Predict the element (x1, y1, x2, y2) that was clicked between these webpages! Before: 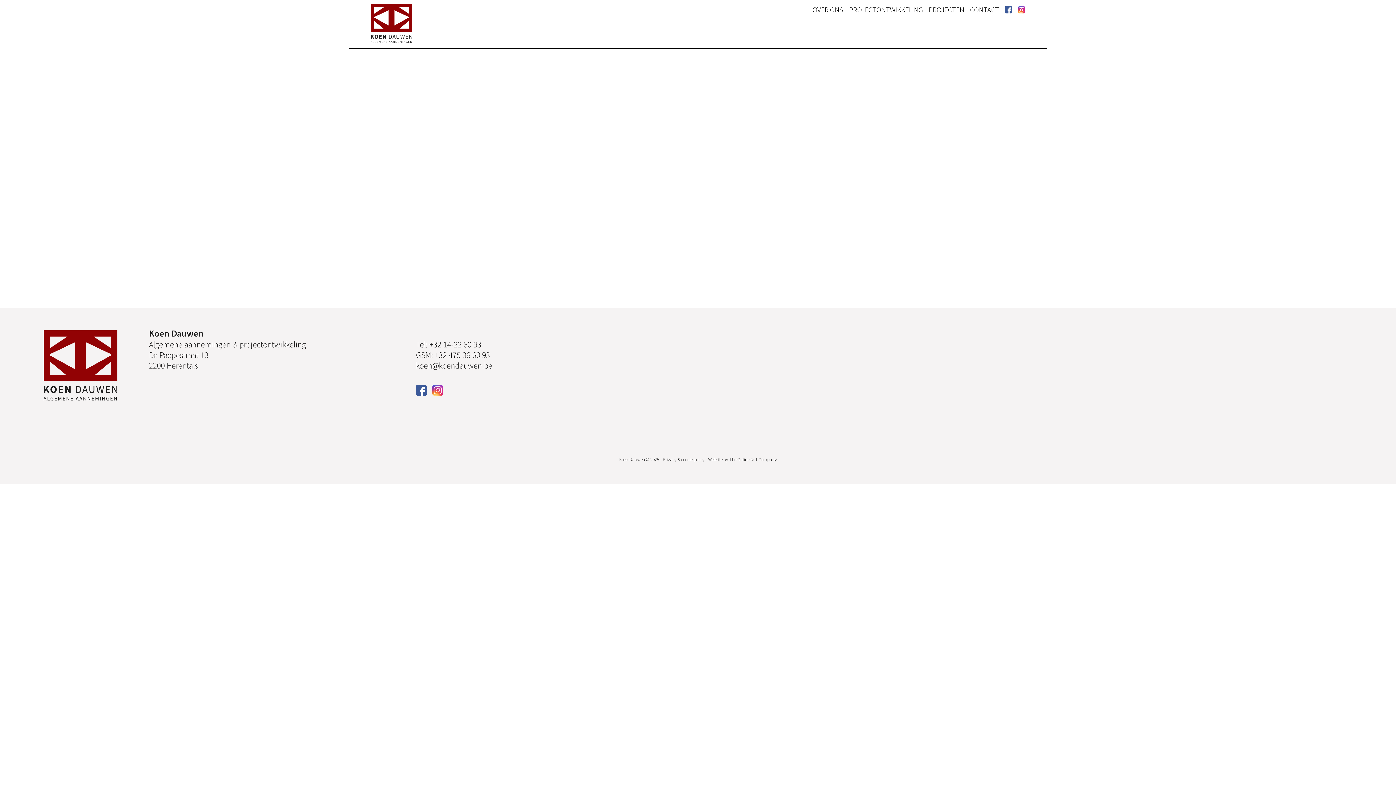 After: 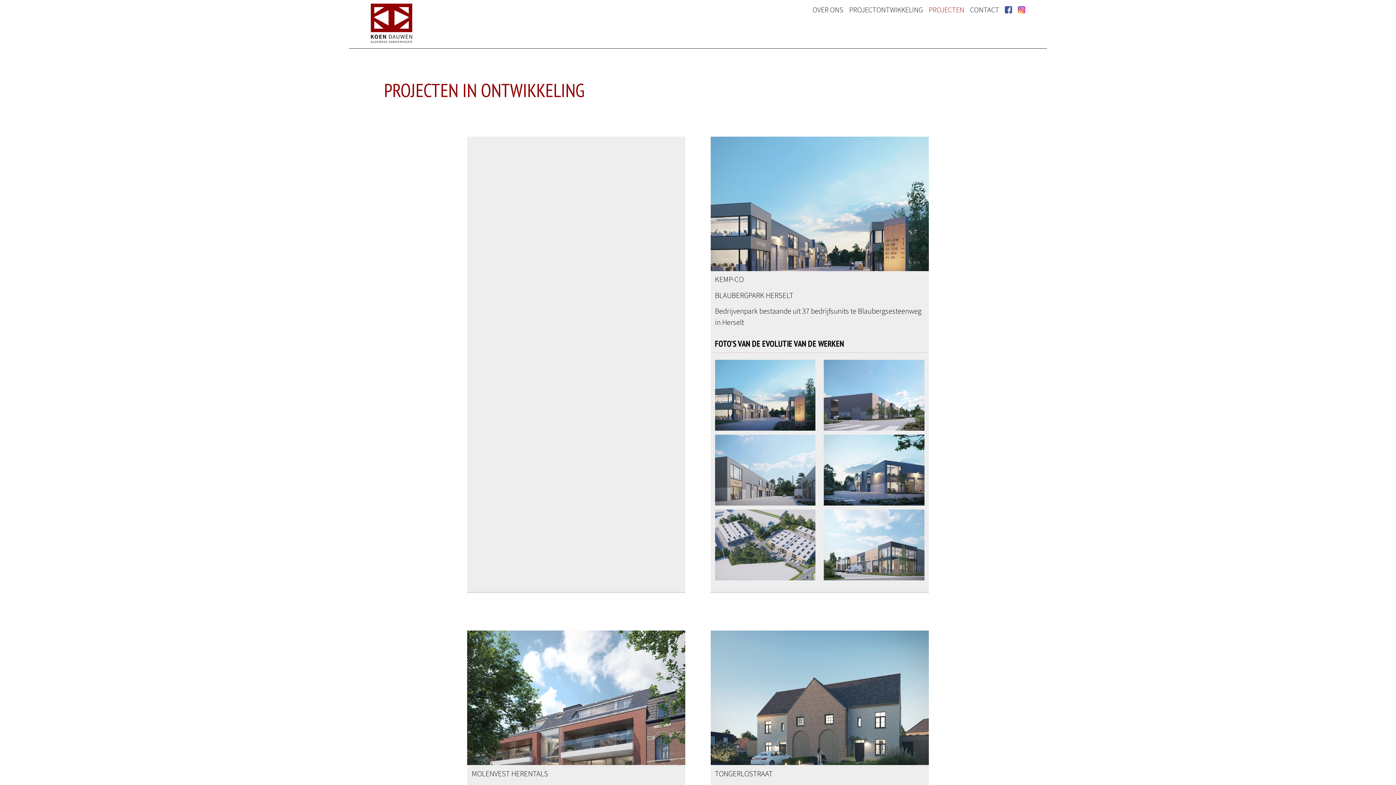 Action: bbox: (928, 5, 964, 14) label: PROJECTEN